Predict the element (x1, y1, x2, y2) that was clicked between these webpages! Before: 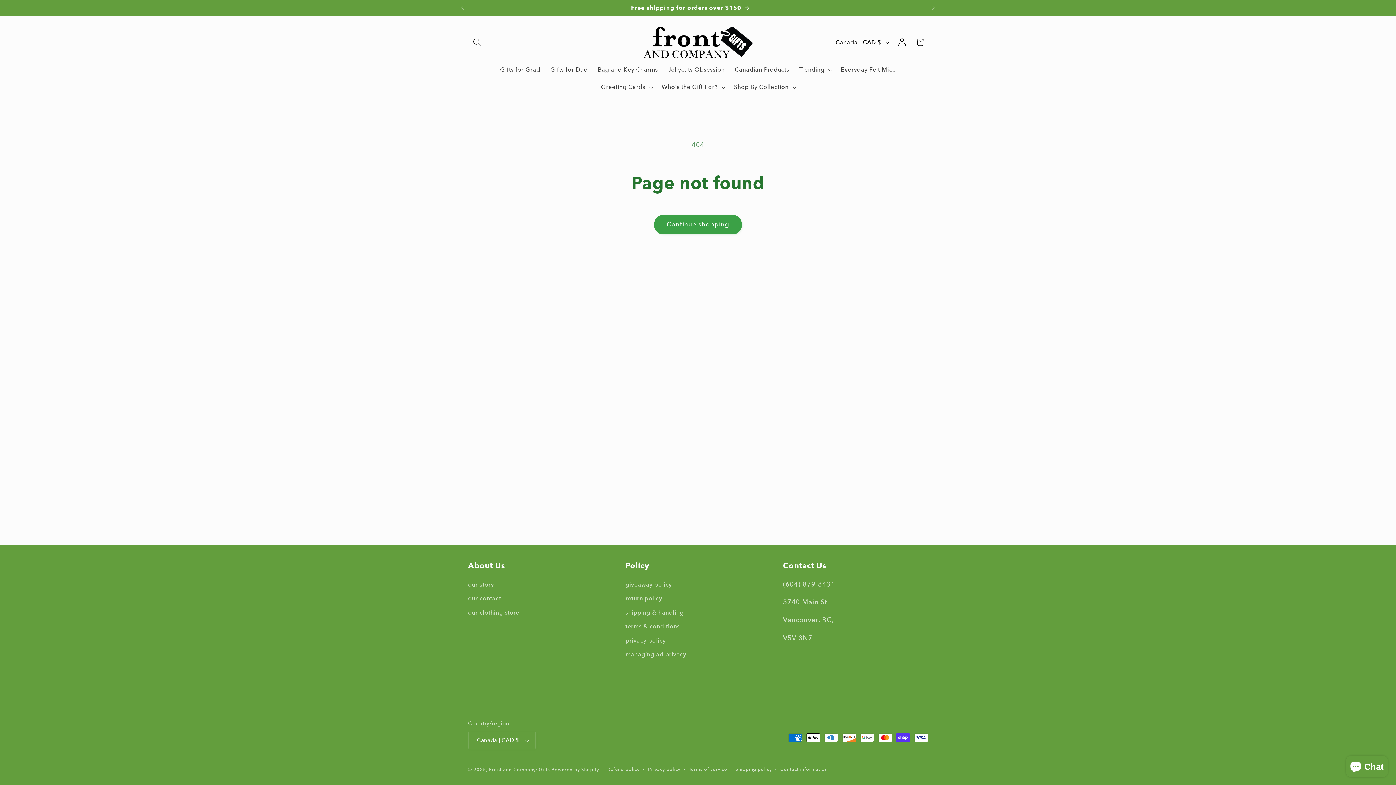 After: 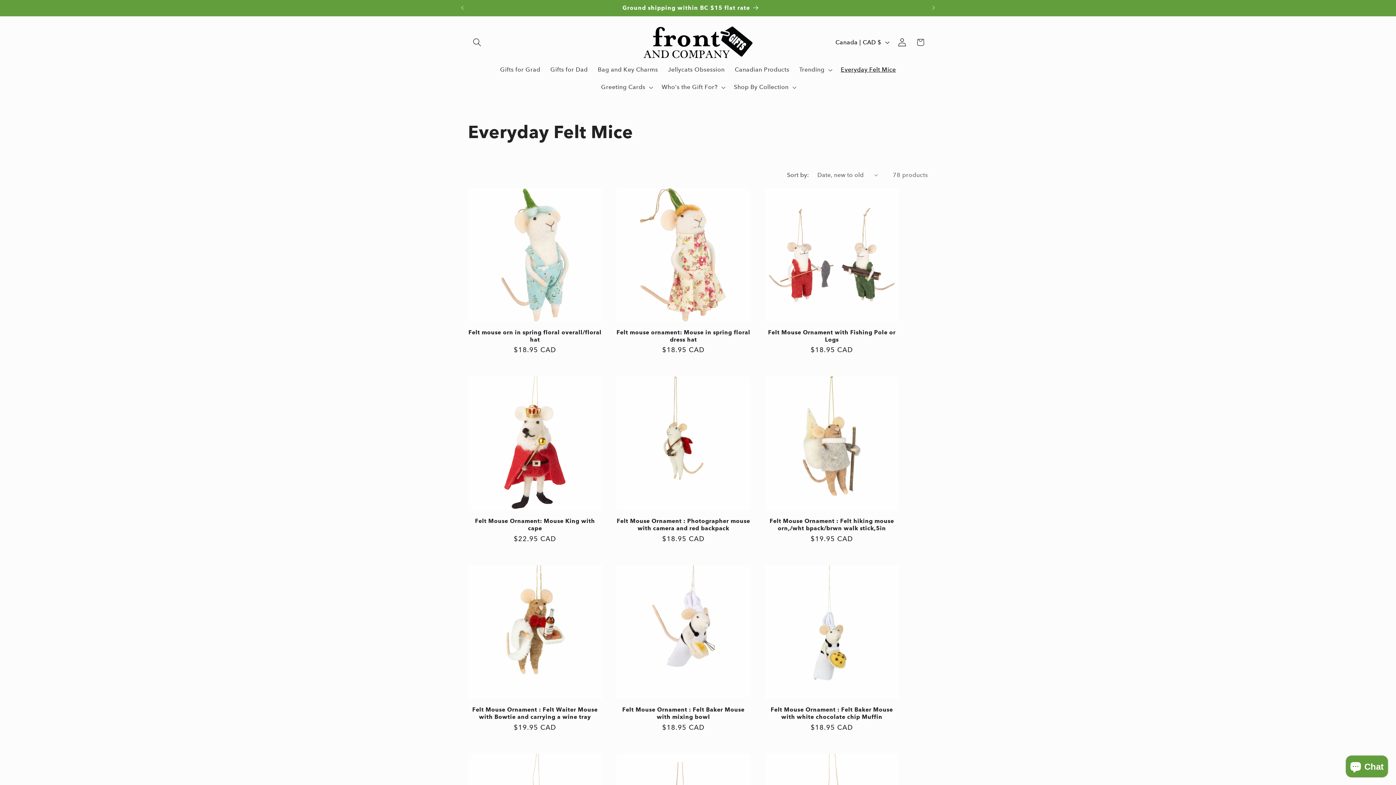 Action: label: Everyday Felt Mice bbox: (836, 61, 901, 78)